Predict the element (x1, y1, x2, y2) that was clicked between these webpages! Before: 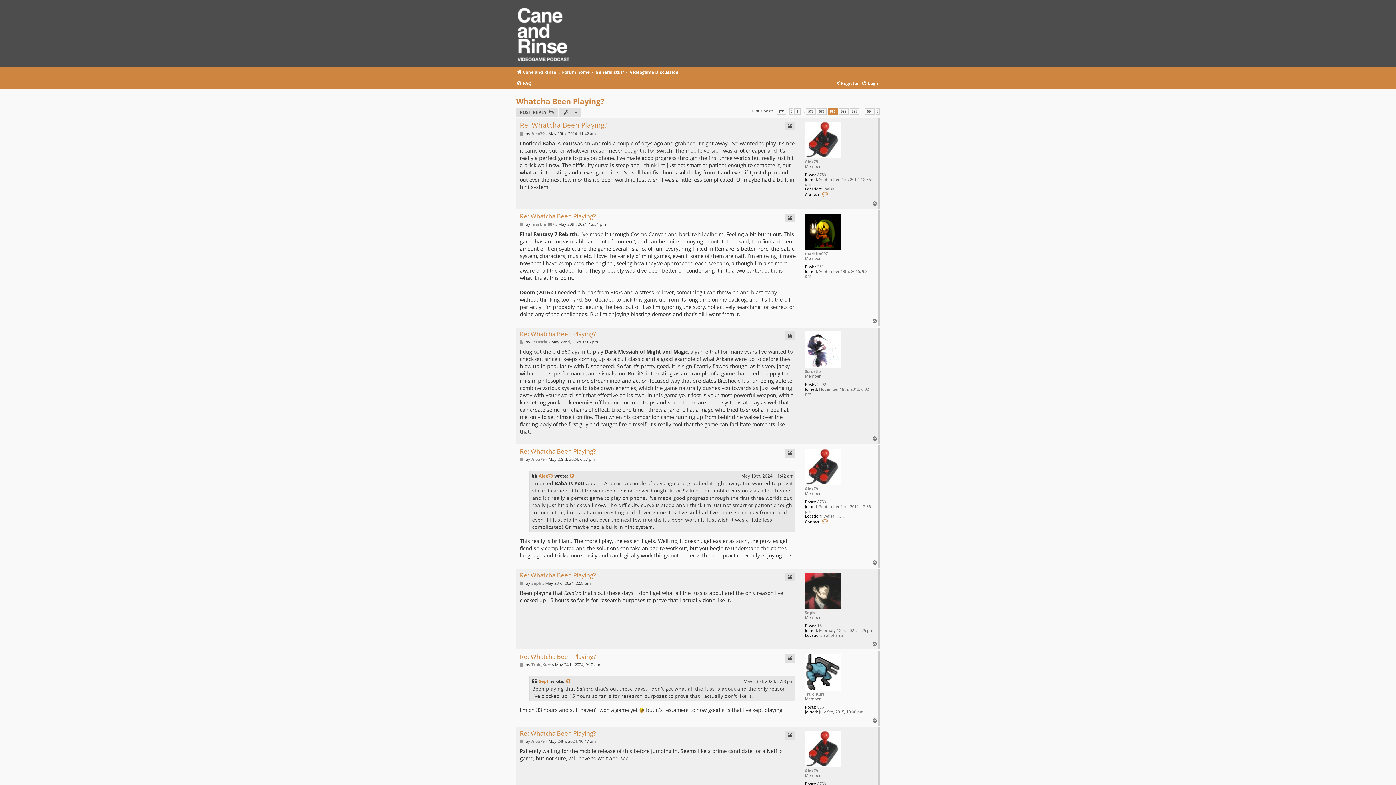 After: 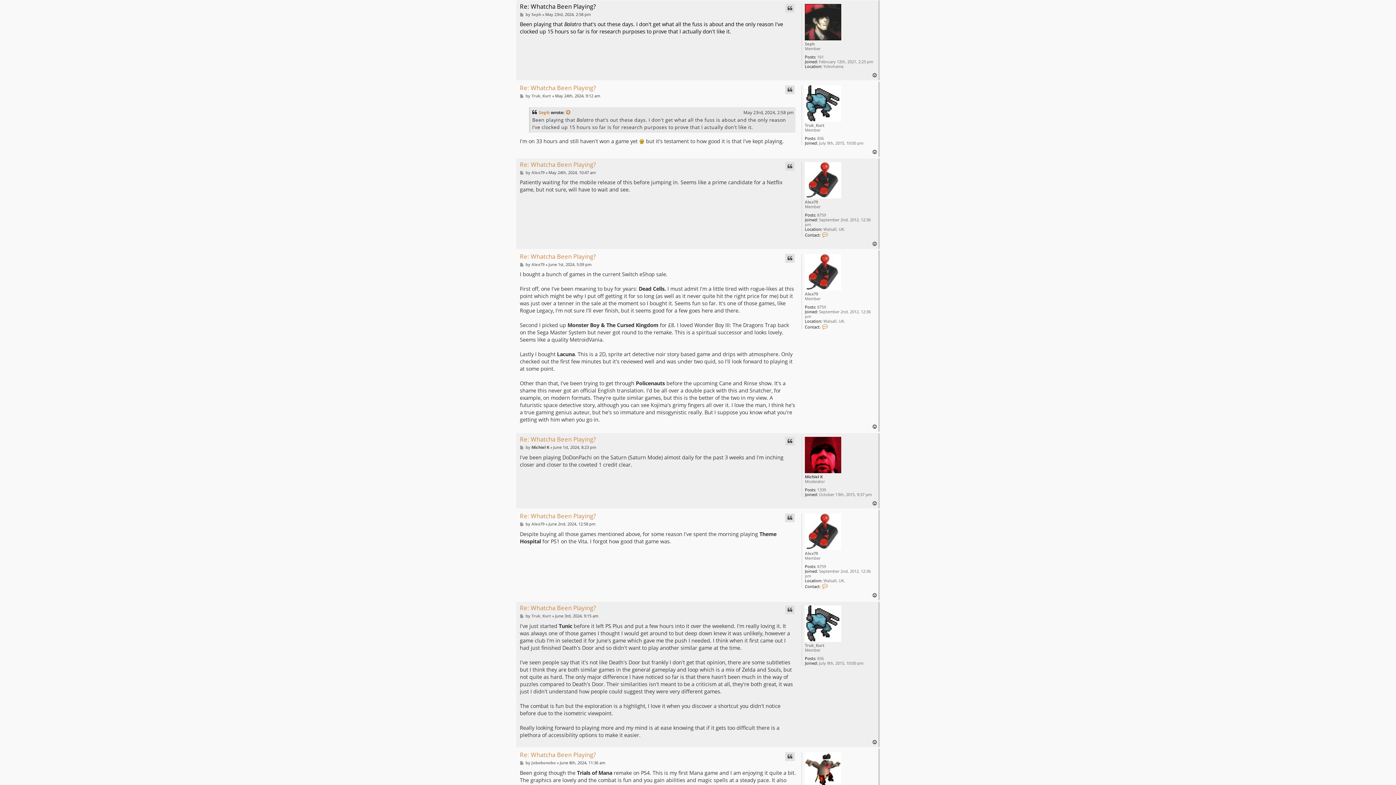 Action: label: Re: Whatcha Been Playing? bbox: (520, 571, 596, 579)